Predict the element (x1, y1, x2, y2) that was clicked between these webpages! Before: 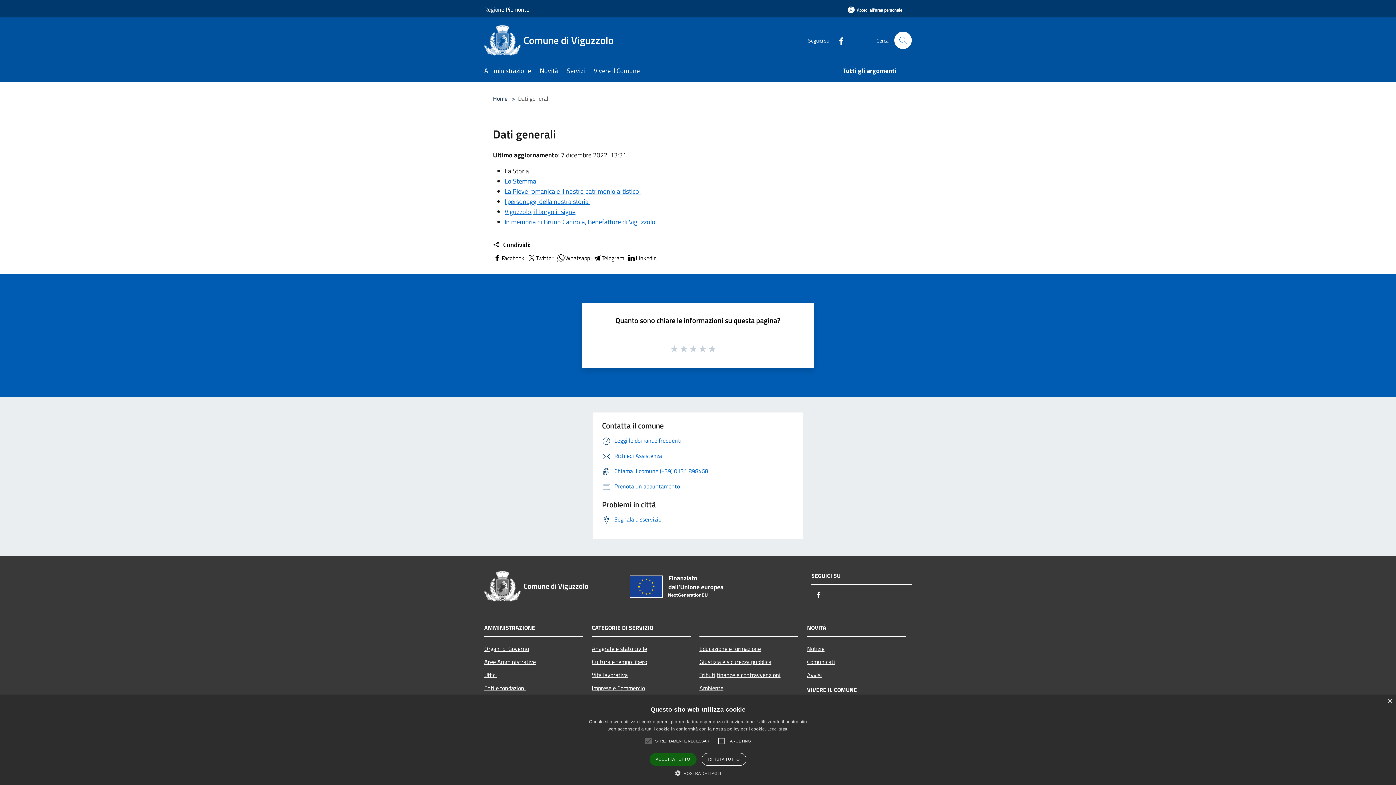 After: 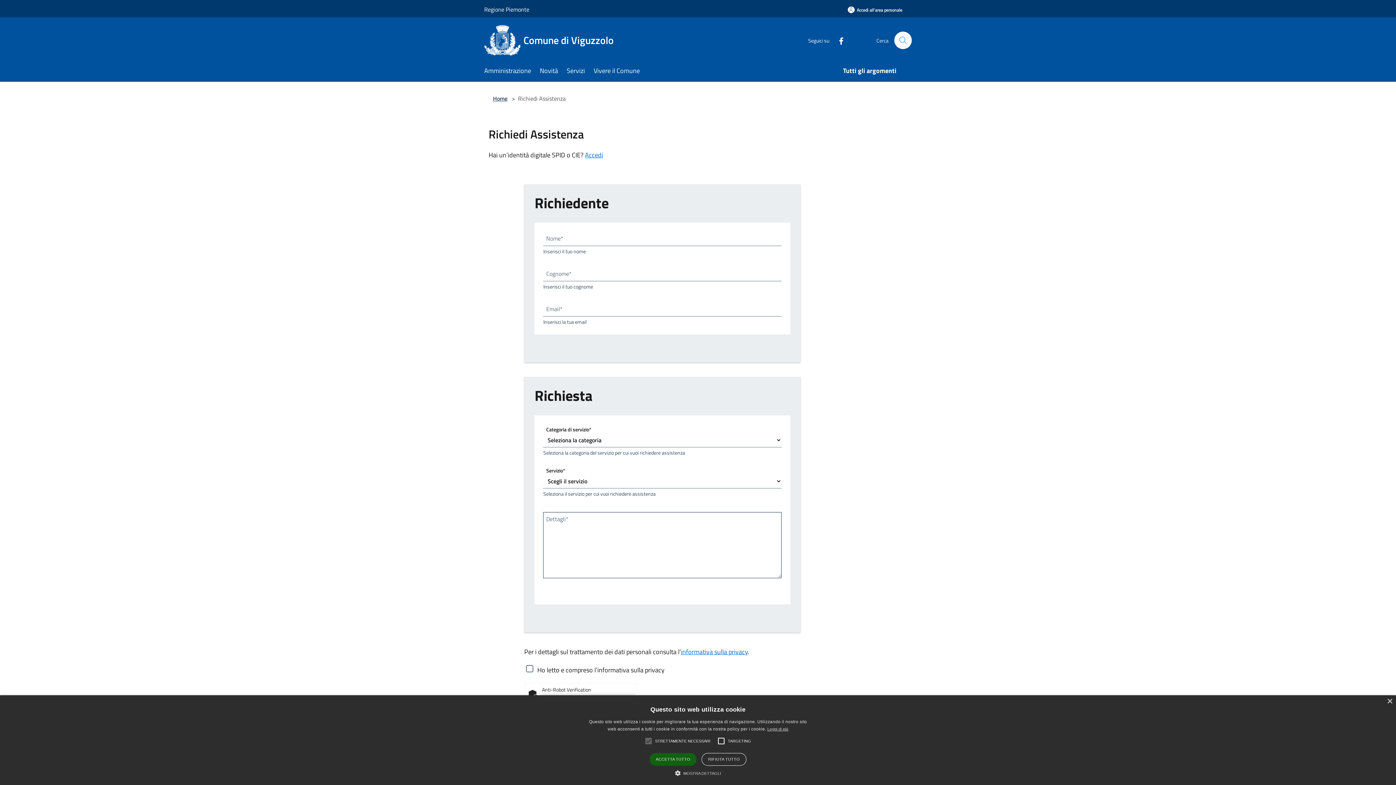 Action: bbox: (602, 451, 662, 460) label: Richiedi Assistenza